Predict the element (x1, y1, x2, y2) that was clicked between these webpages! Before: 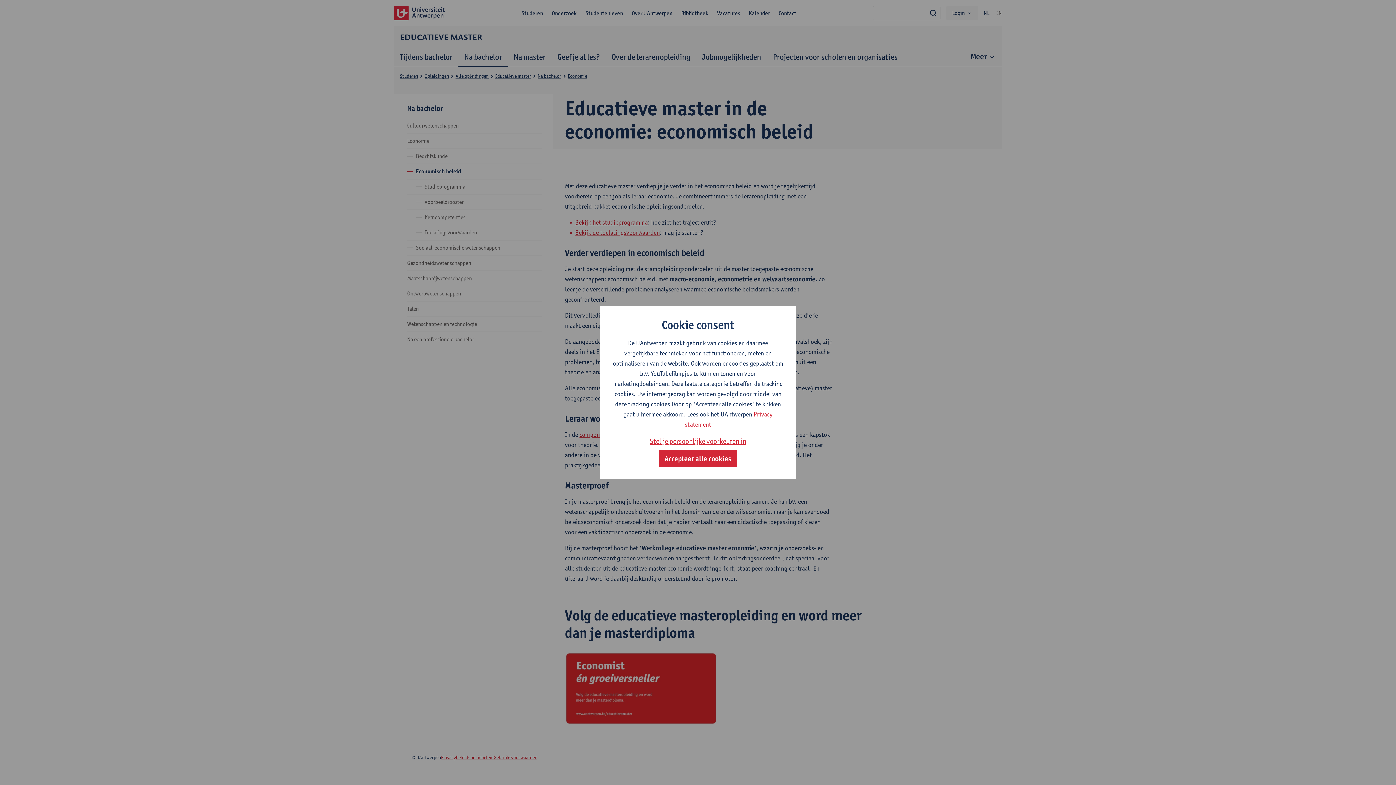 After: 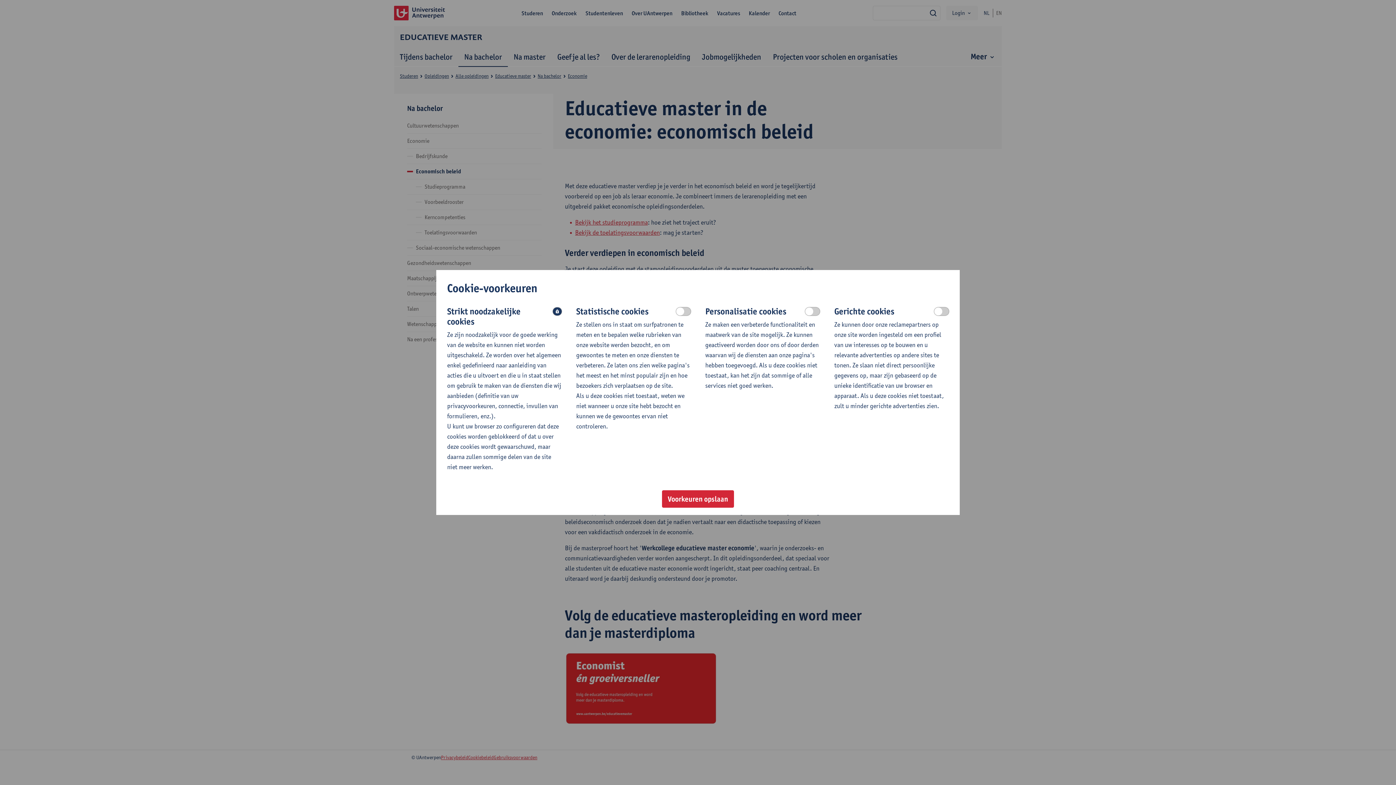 Action: bbox: (650, 435, 746, 447) label: Stel je persoonlijke voorkeuren in